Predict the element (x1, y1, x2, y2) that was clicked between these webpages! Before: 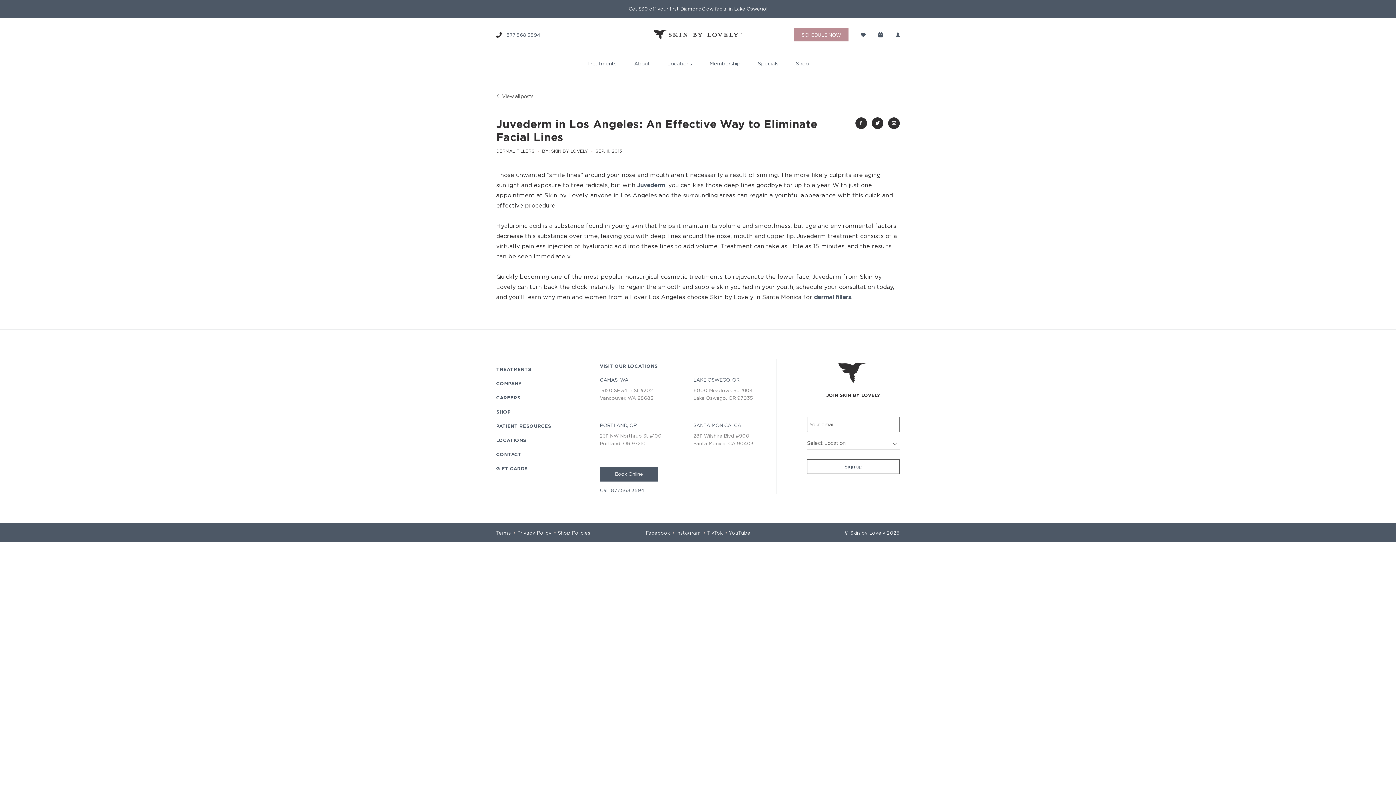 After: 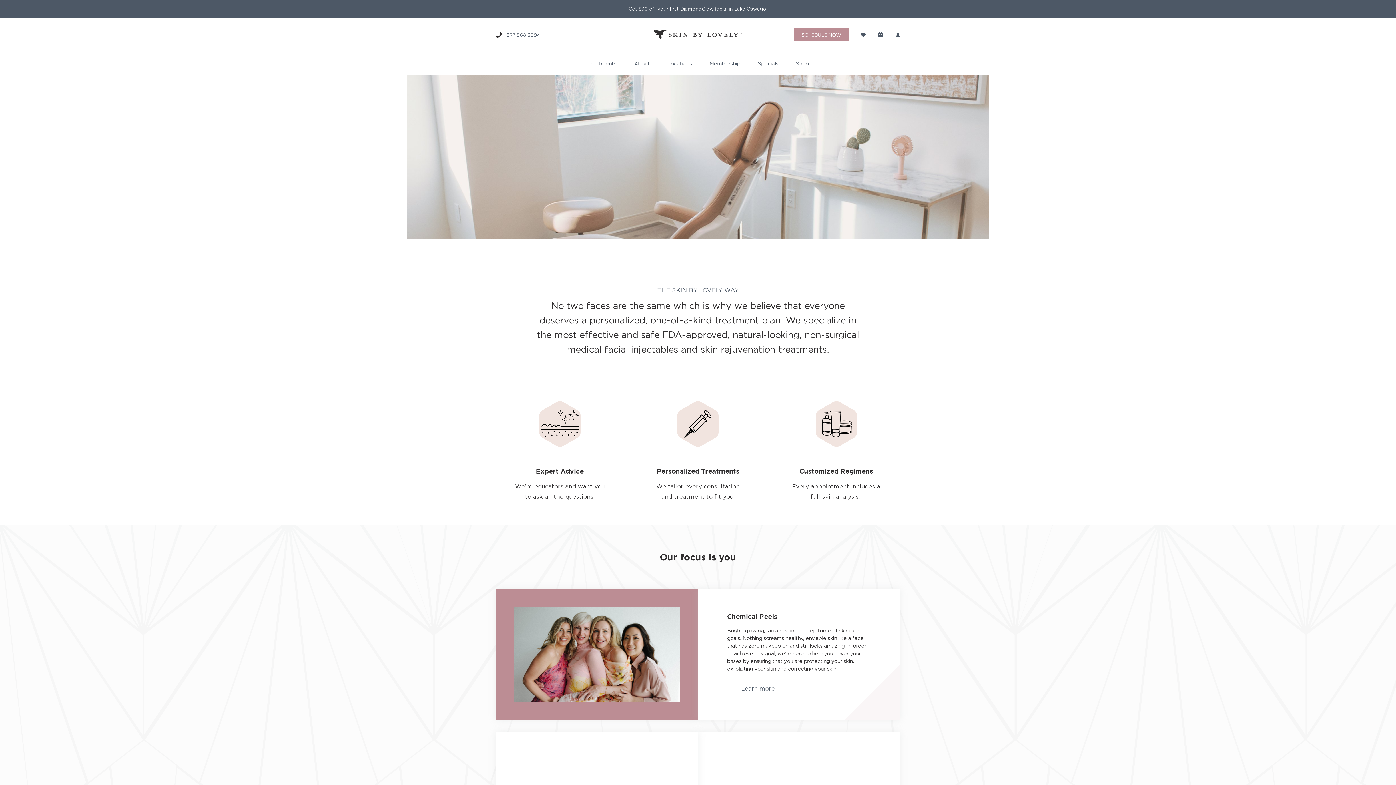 Action: label: TREATMENTS bbox: (496, 366, 531, 372)